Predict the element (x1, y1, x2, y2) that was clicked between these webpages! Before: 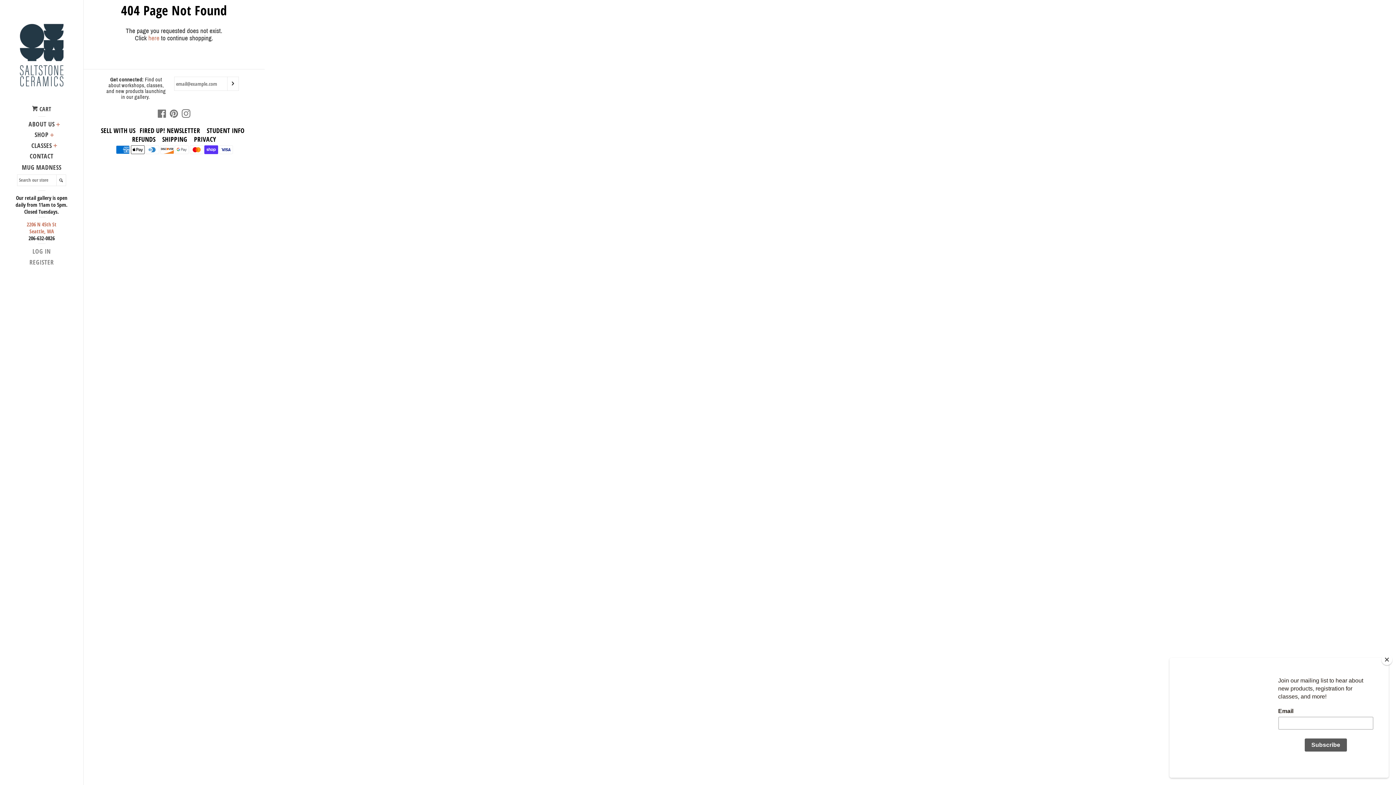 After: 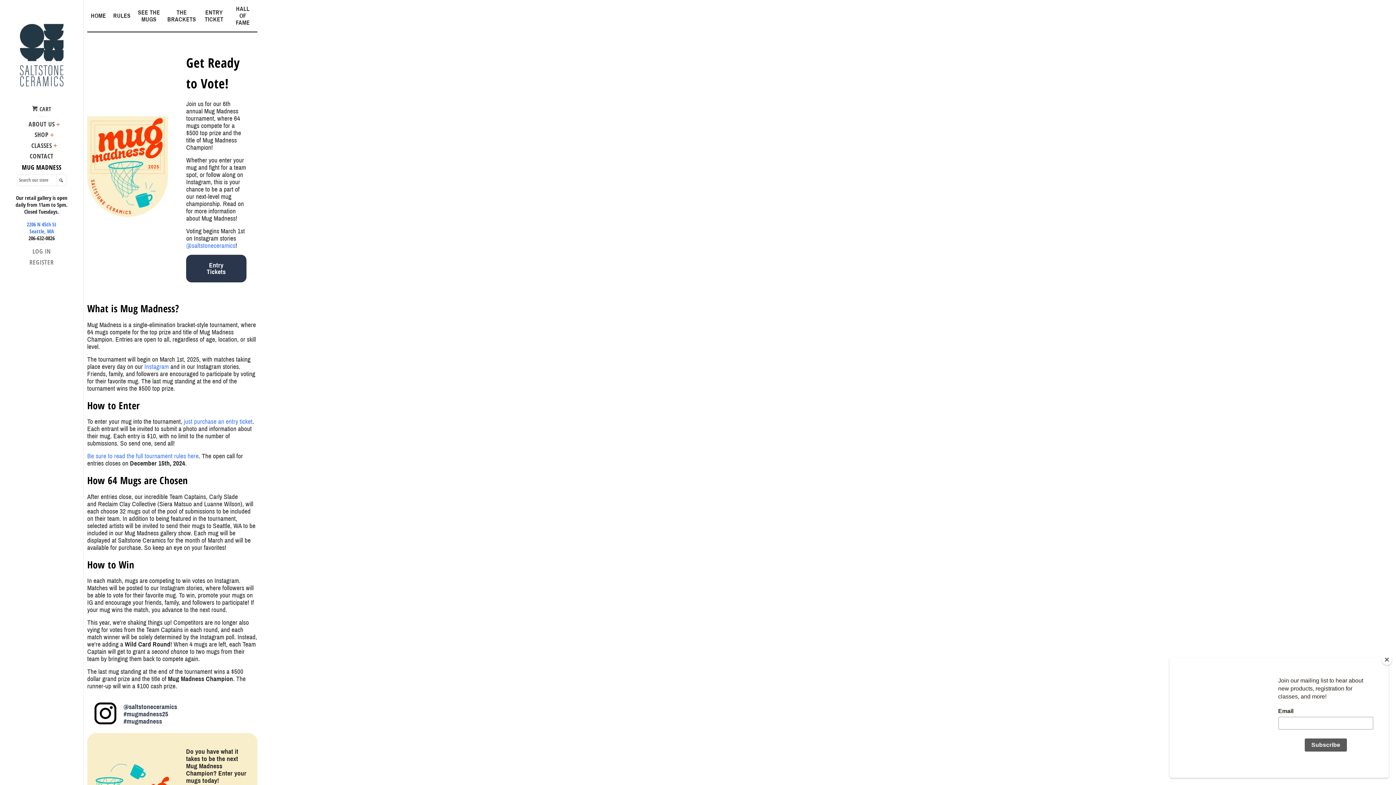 Action: label: MUG MADNESS bbox: (12, 163, 70, 172)